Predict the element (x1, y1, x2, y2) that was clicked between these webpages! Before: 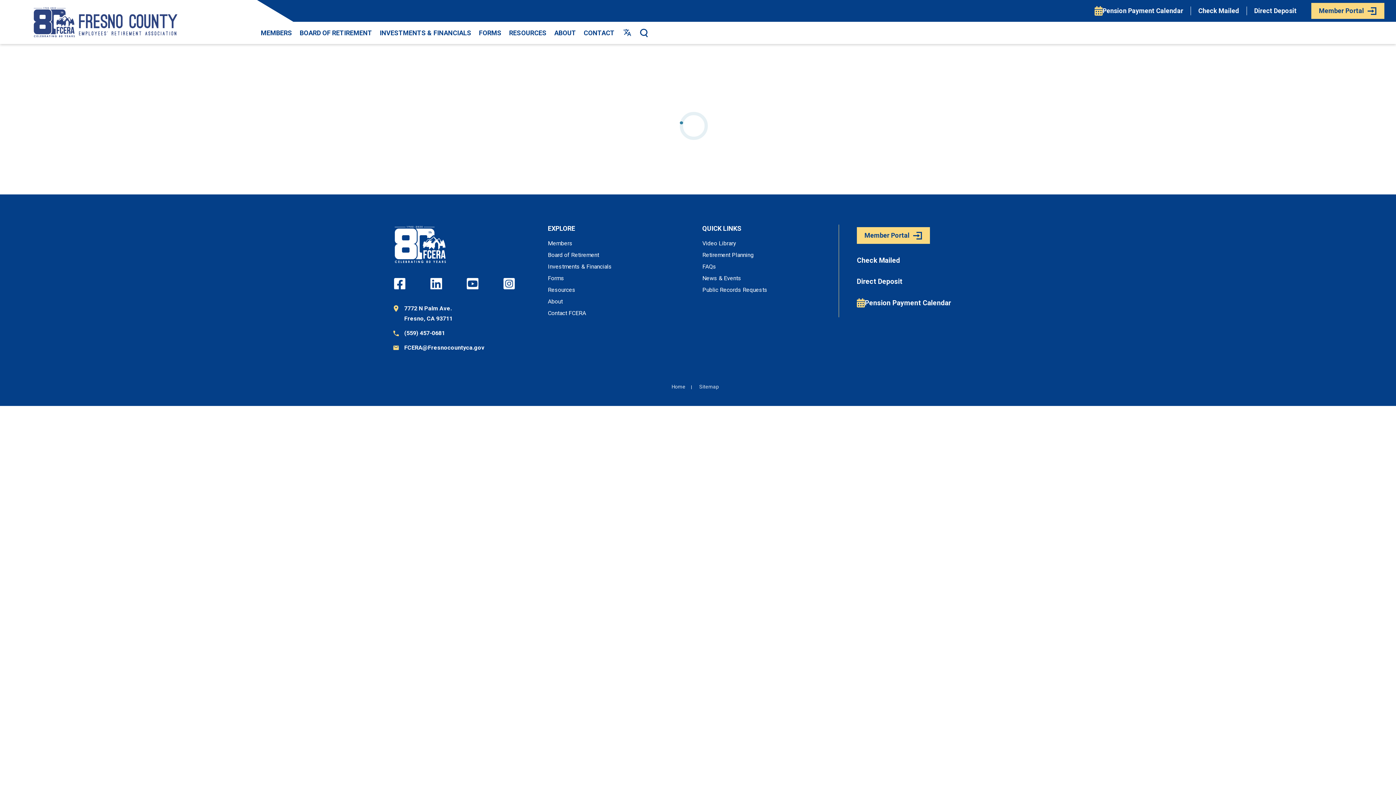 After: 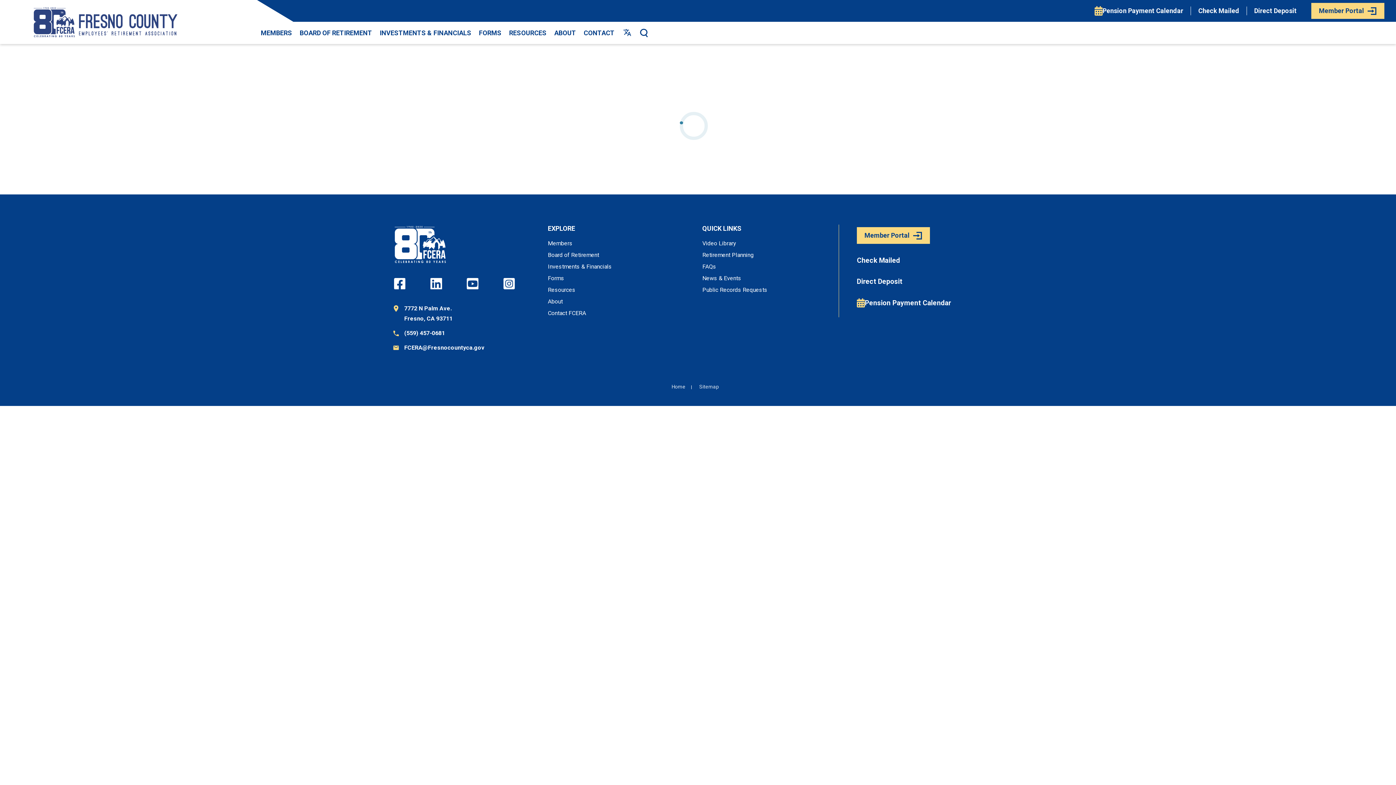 Action: label: Public Records Requests bbox: (702, 284, 848, 296)